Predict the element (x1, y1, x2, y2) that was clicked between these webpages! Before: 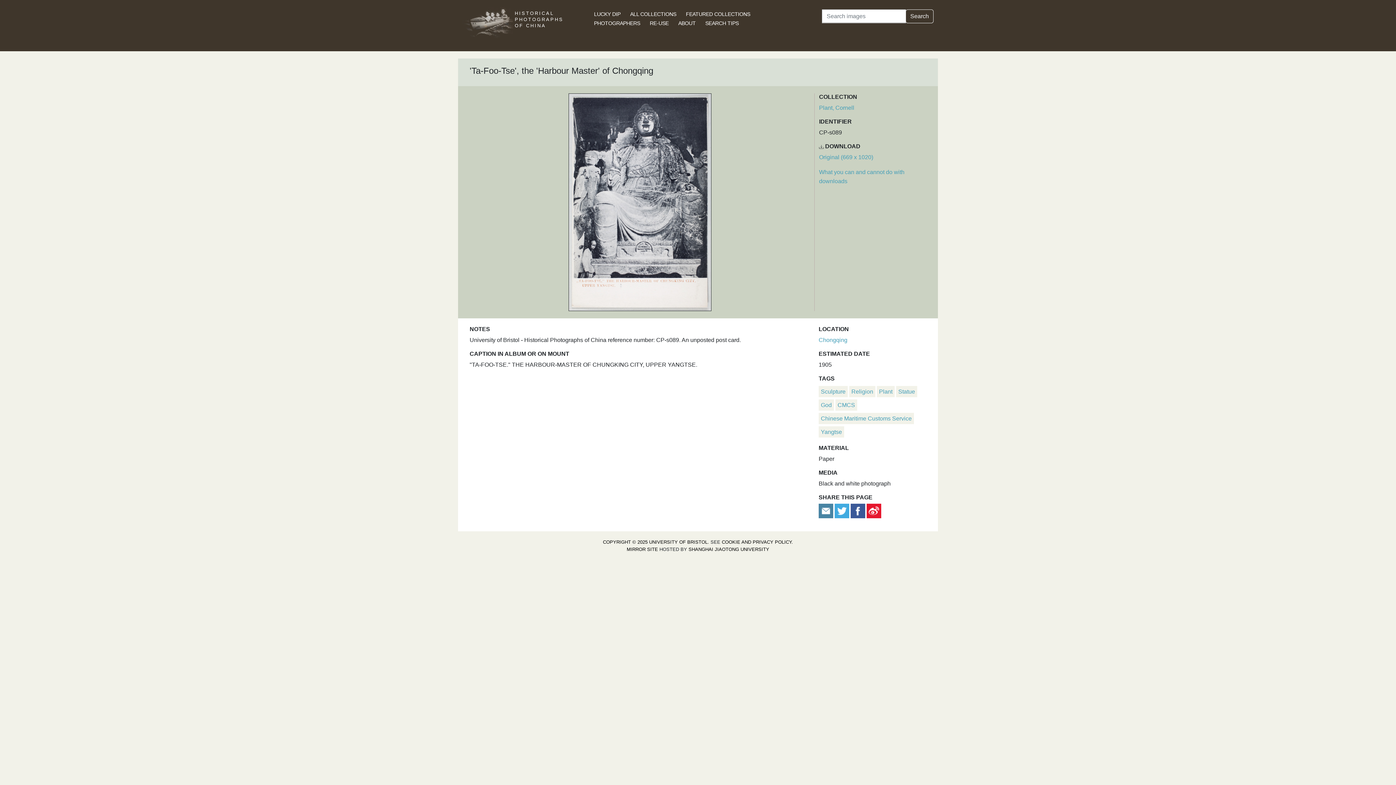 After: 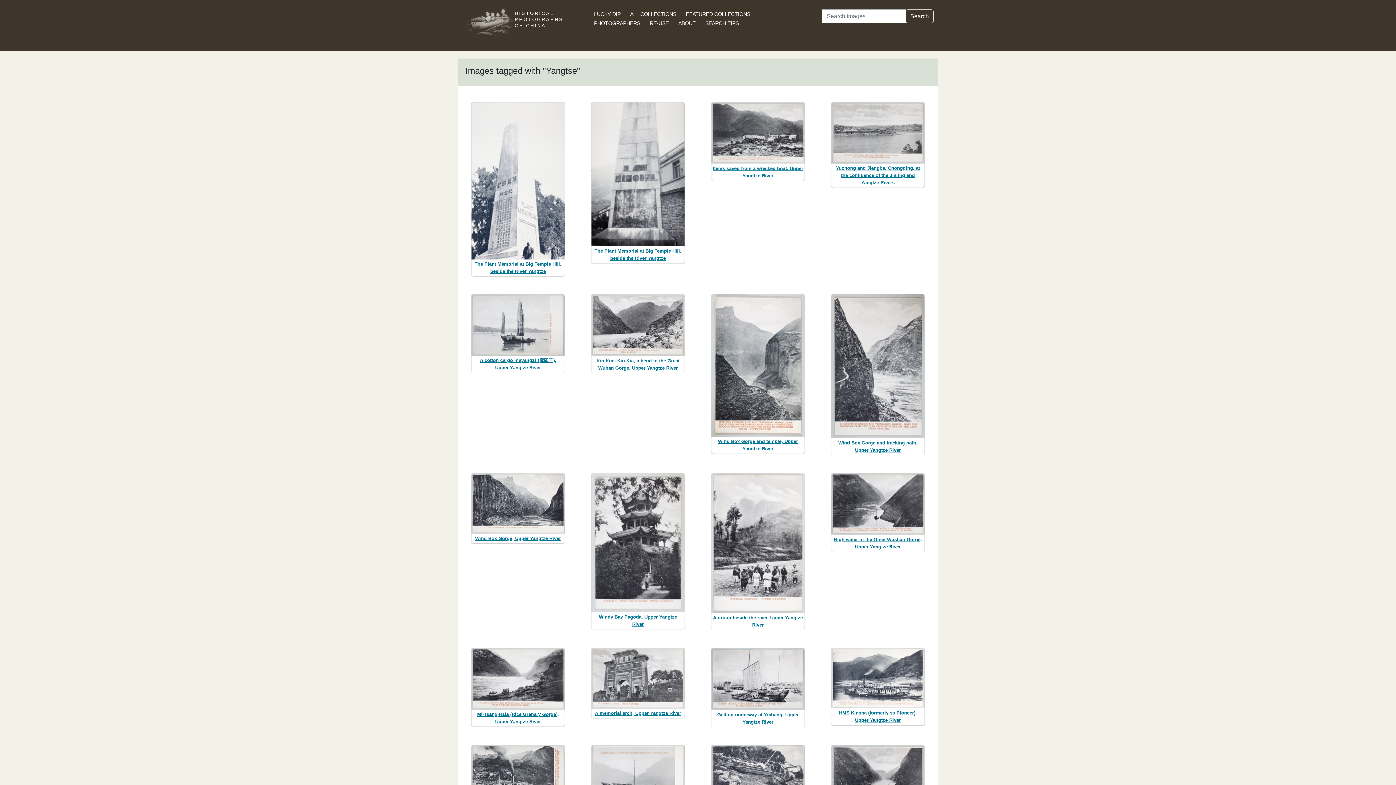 Action: bbox: (821, 429, 842, 435) label: Yangtse